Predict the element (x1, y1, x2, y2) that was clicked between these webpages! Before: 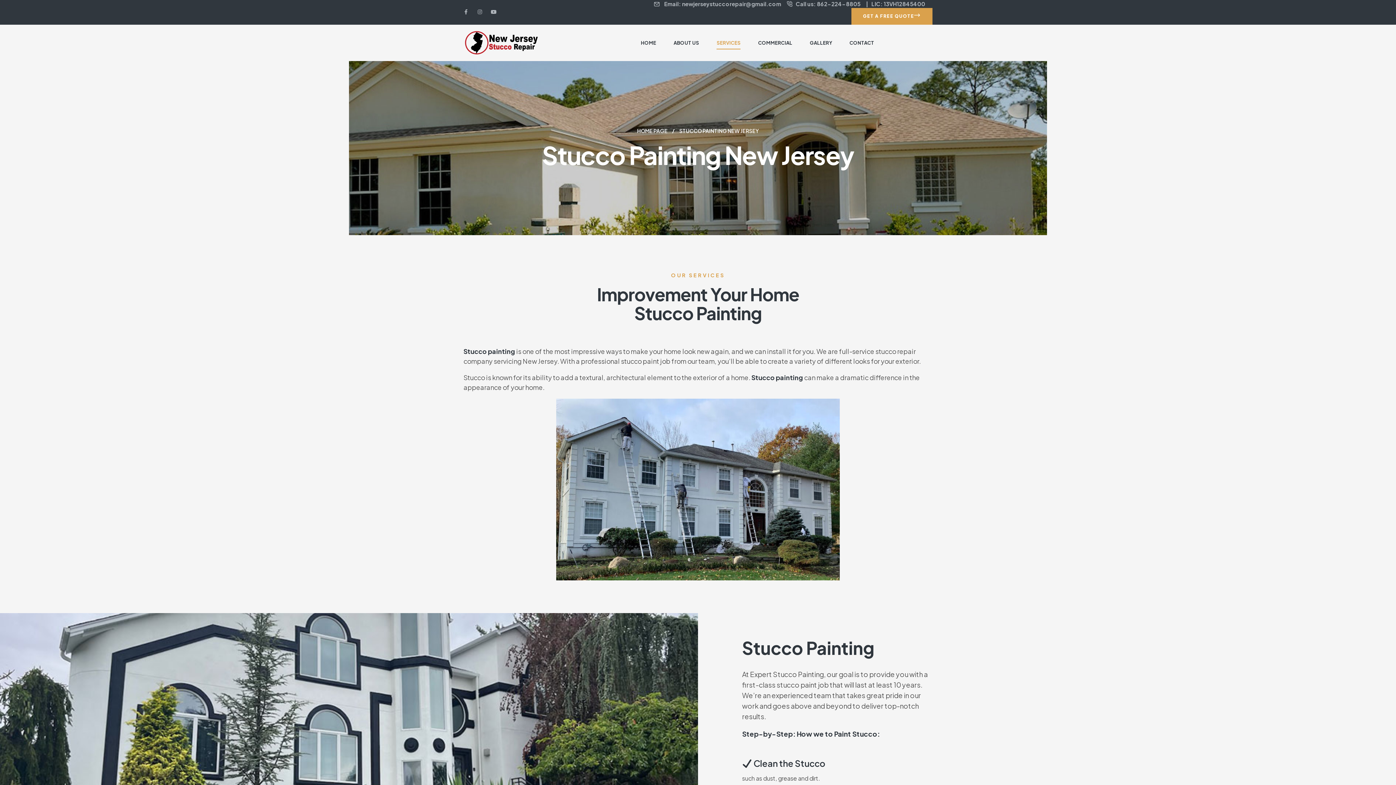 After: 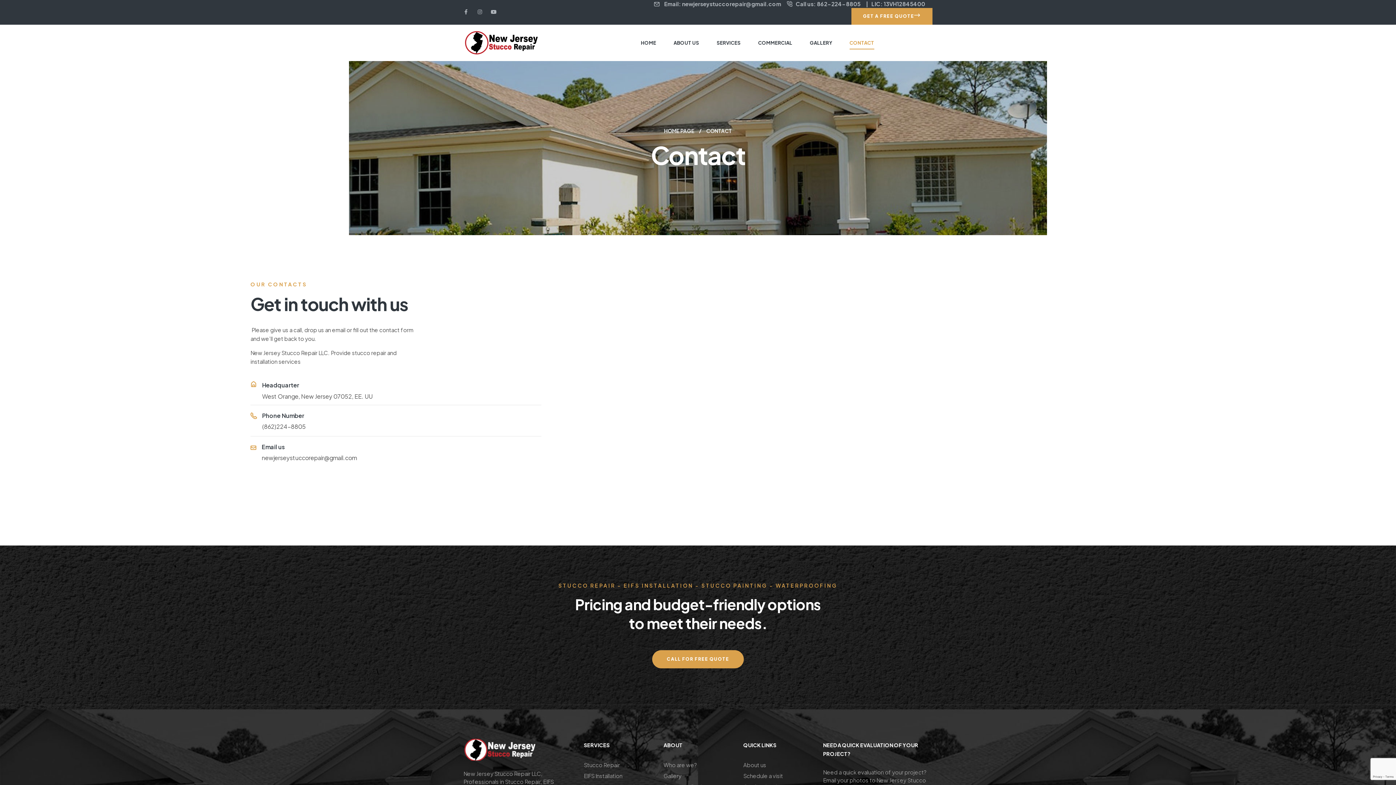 Action: bbox: (841, 24, 882, 61) label: CONTACT